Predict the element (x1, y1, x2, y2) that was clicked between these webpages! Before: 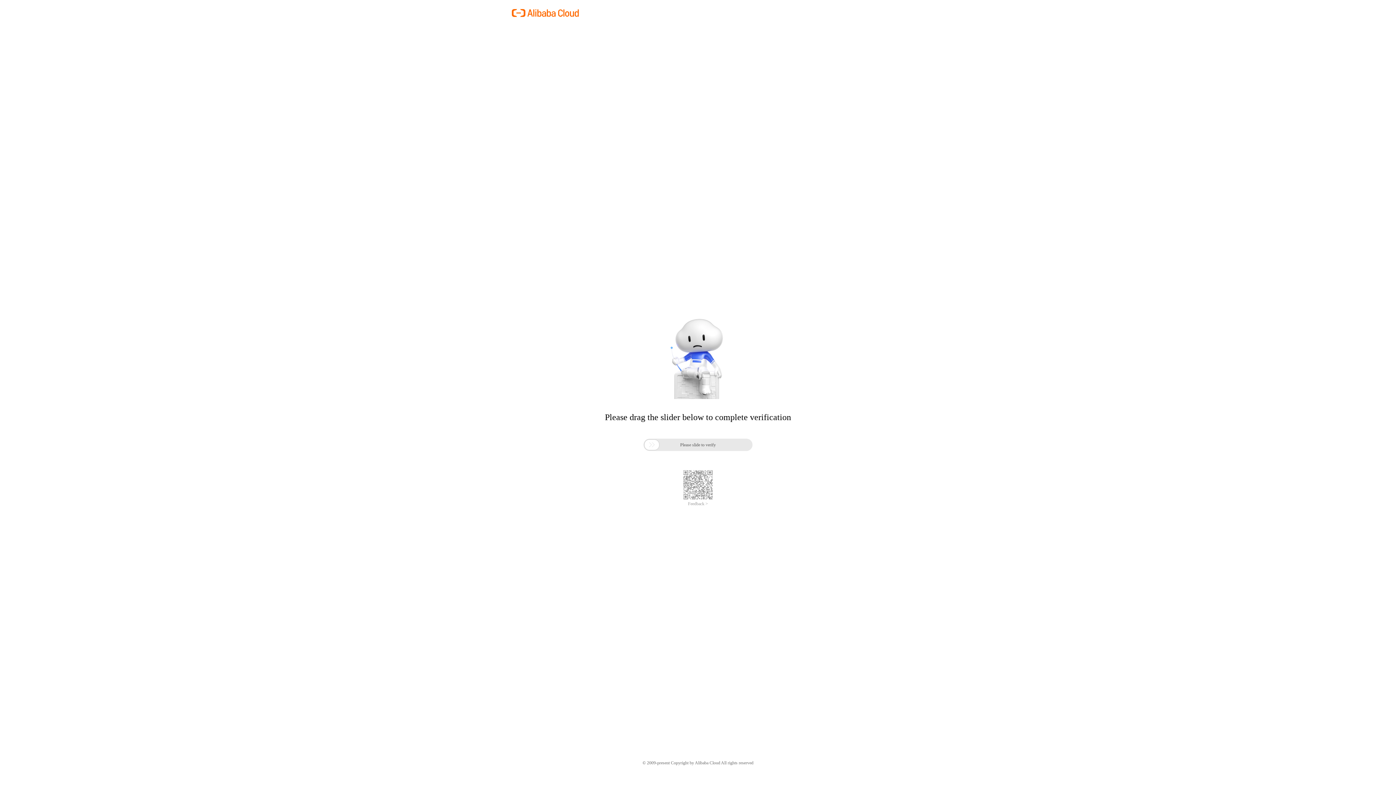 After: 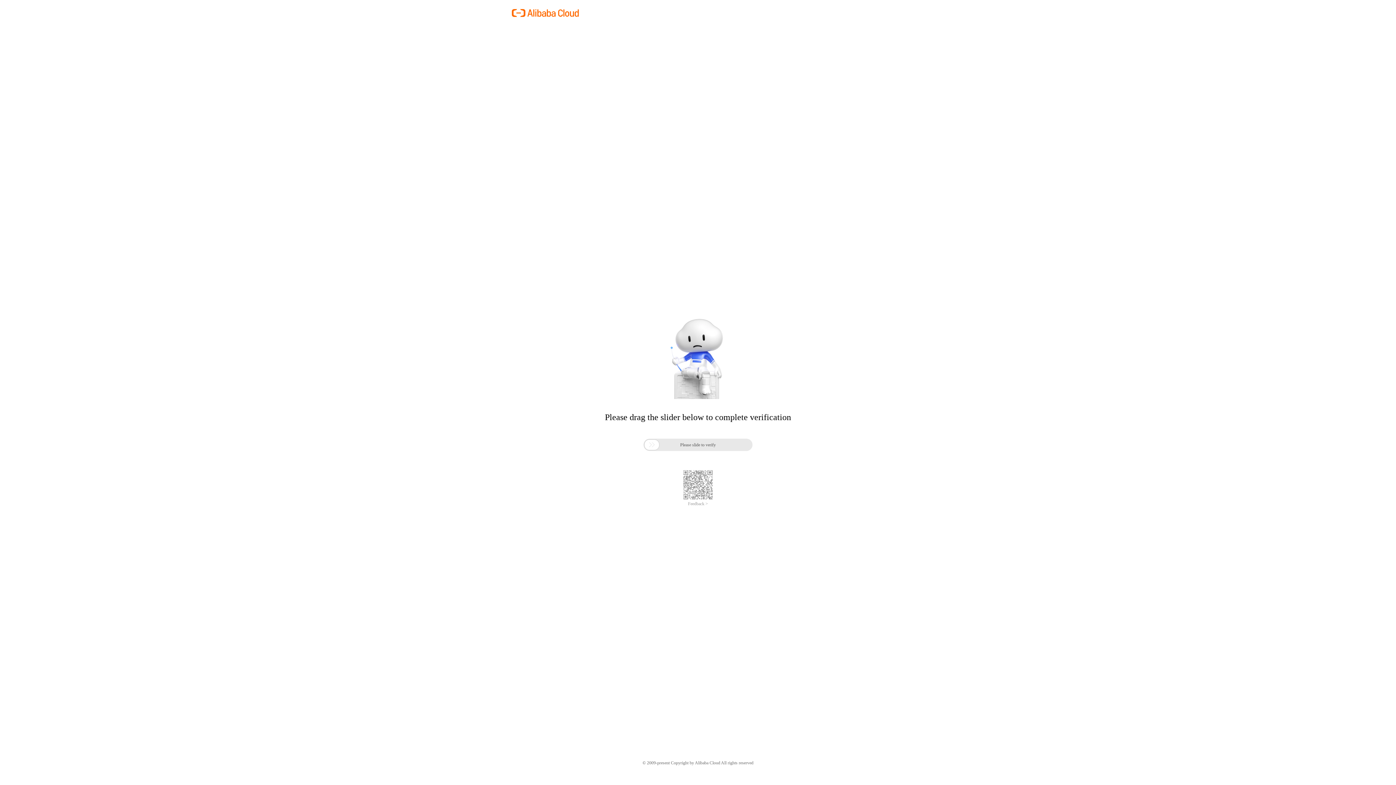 Action: label: Feedback > bbox: (688, 501, 708, 506)